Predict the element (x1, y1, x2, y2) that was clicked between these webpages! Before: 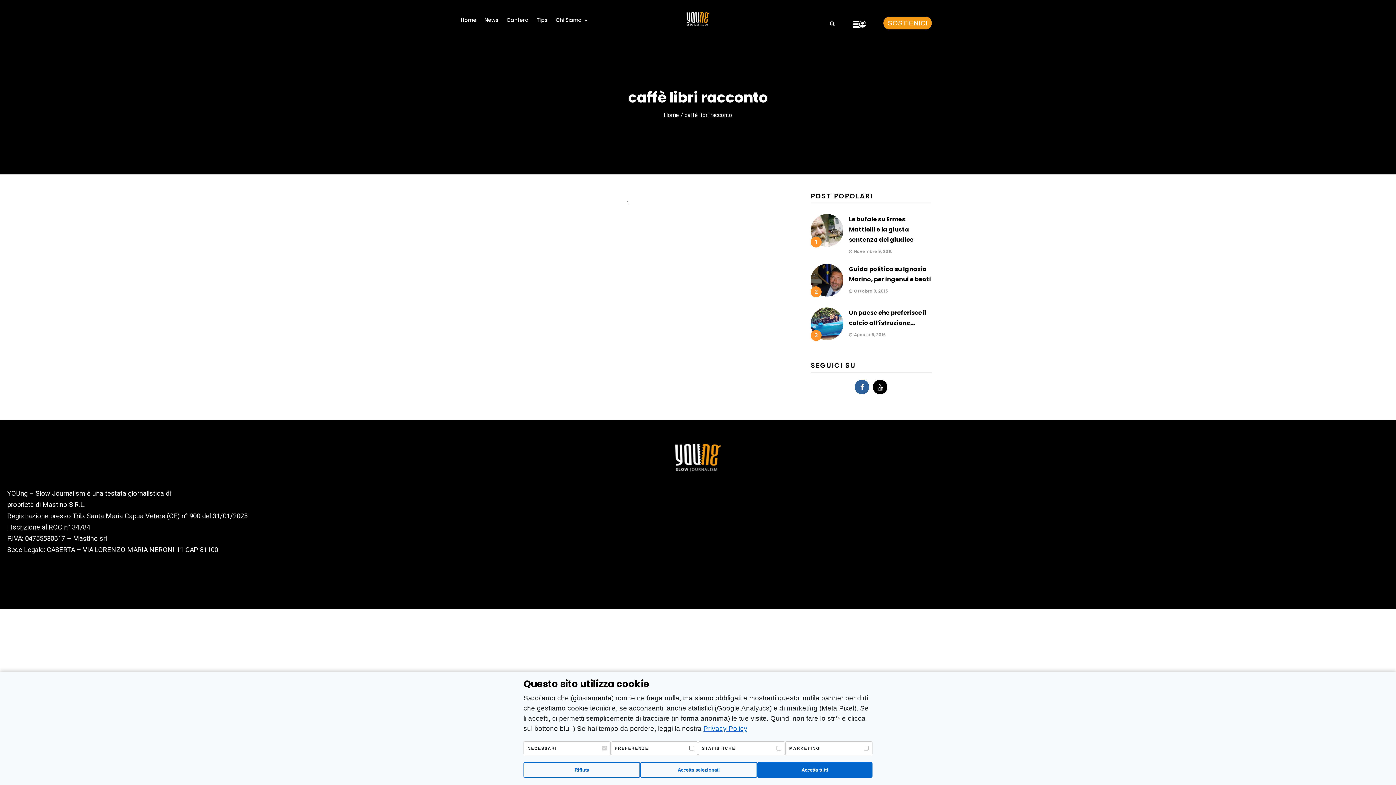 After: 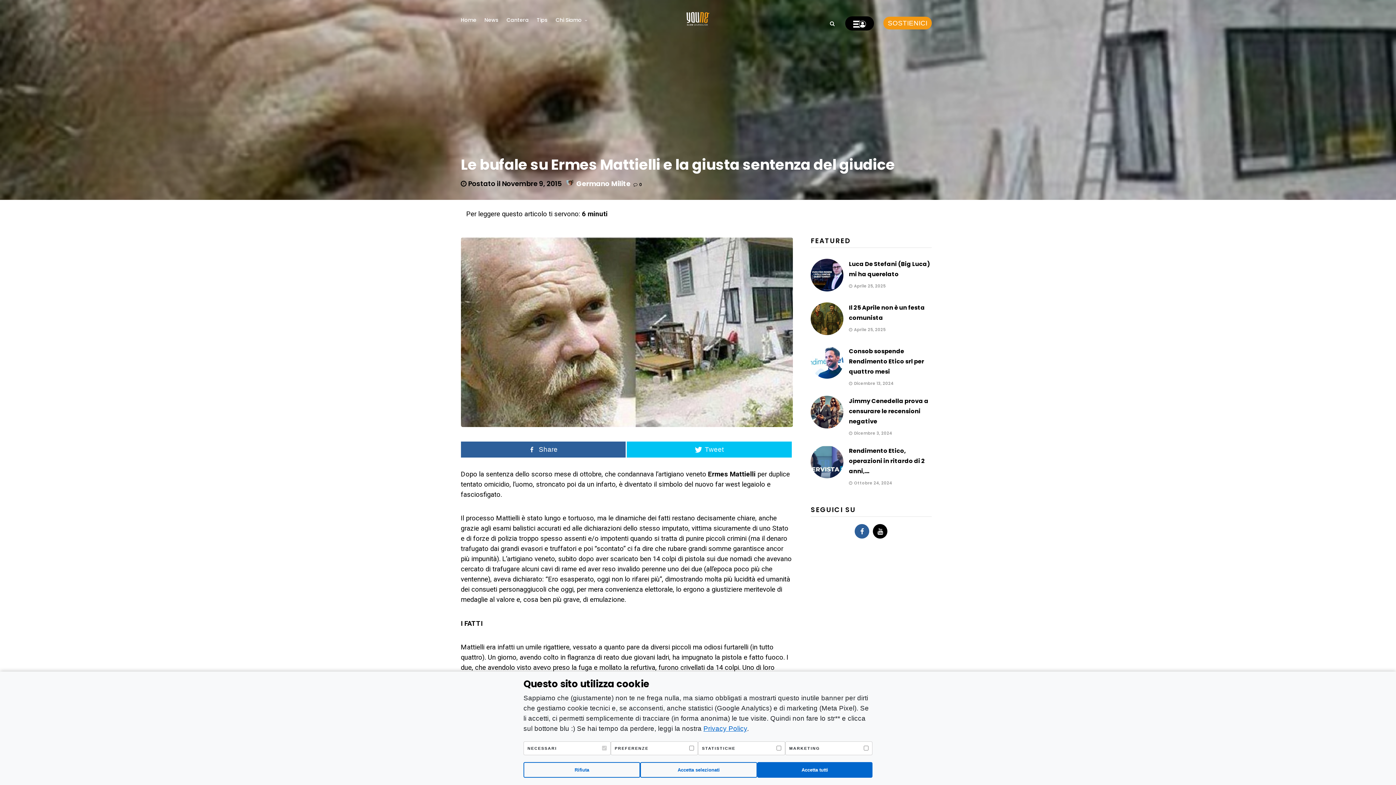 Action: label: Le bufale su Ermes Mattielli e la giusta sentenza del giudice bbox: (849, 215, 913, 244)